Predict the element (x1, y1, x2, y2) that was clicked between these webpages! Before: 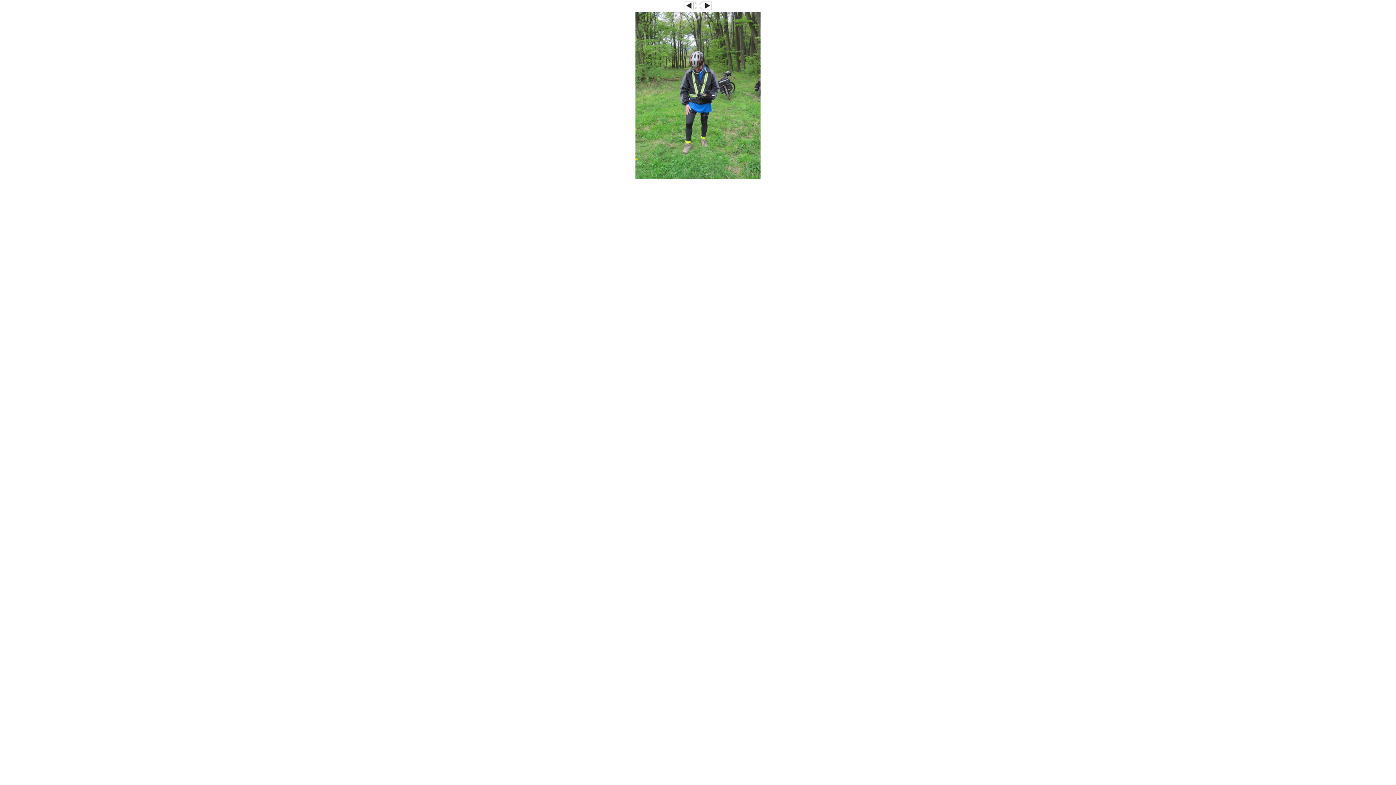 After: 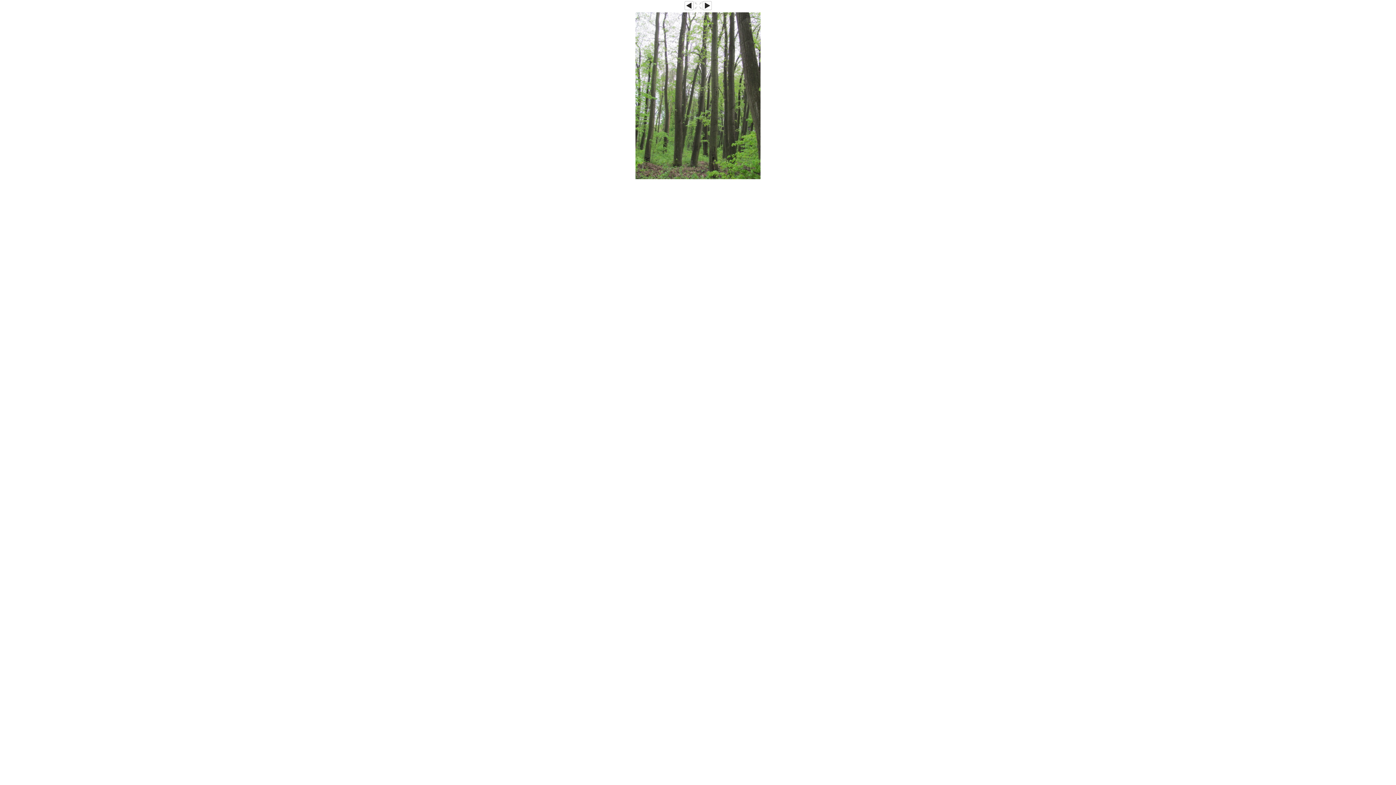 Action: bbox: (684, 6, 693, 10)